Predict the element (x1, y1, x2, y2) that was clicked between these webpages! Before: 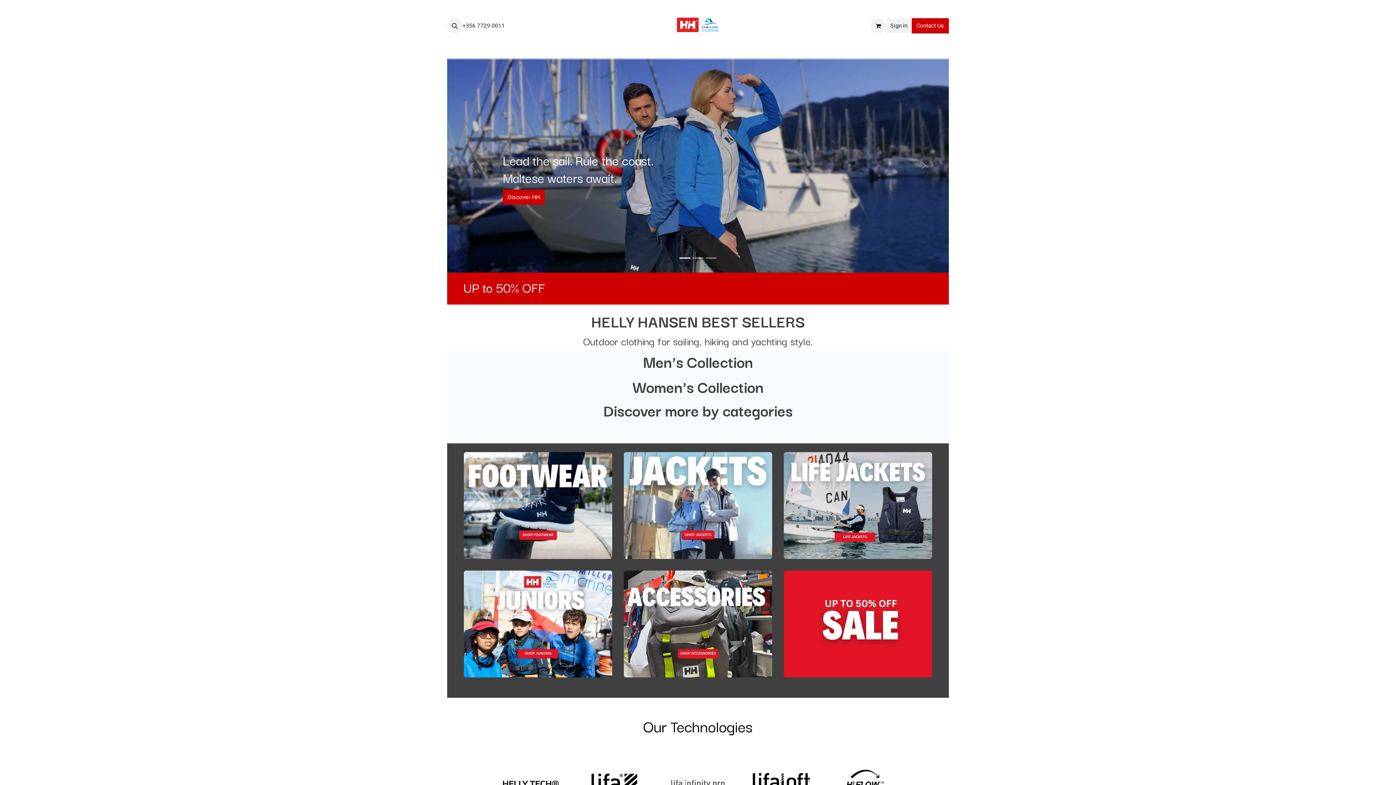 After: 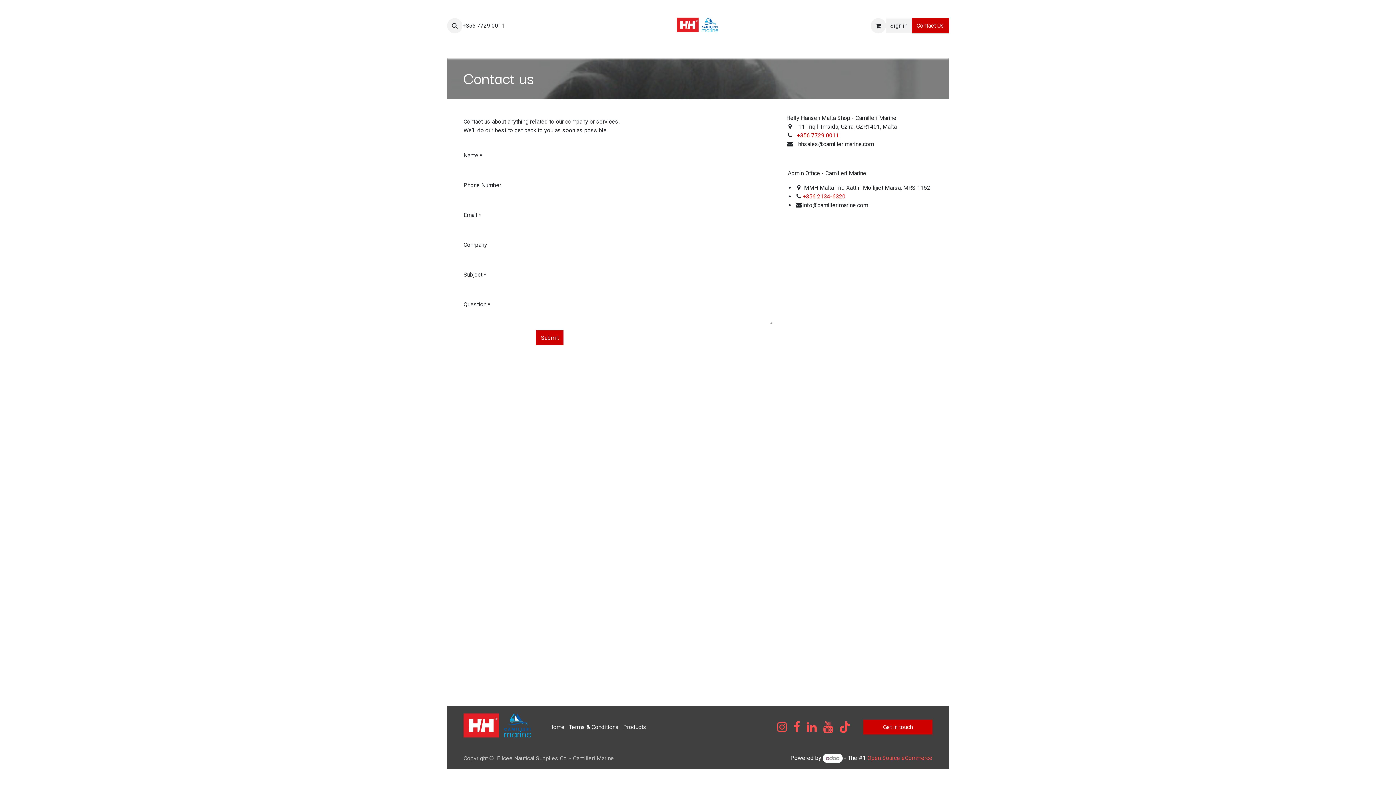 Action: label: Contact Us bbox: (912, 18, 949, 33)